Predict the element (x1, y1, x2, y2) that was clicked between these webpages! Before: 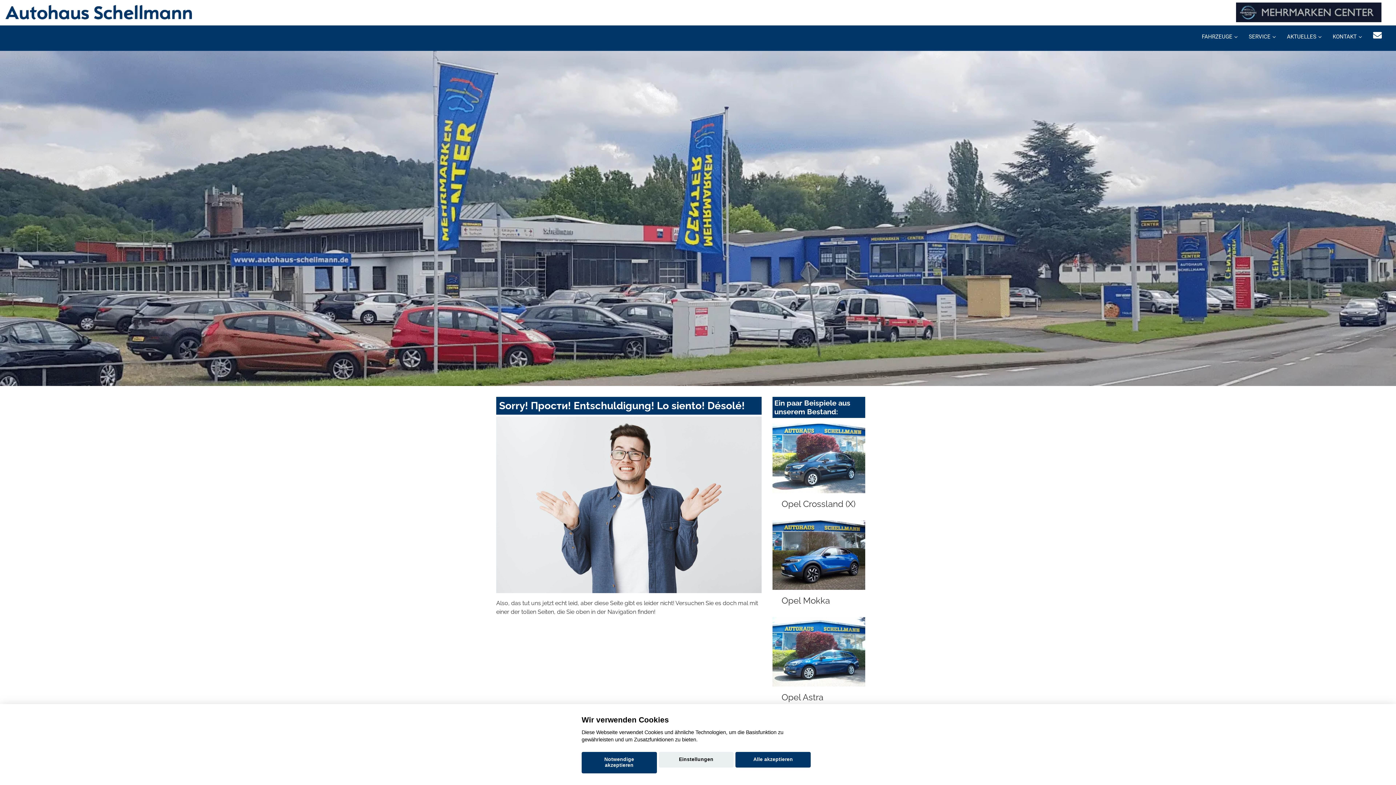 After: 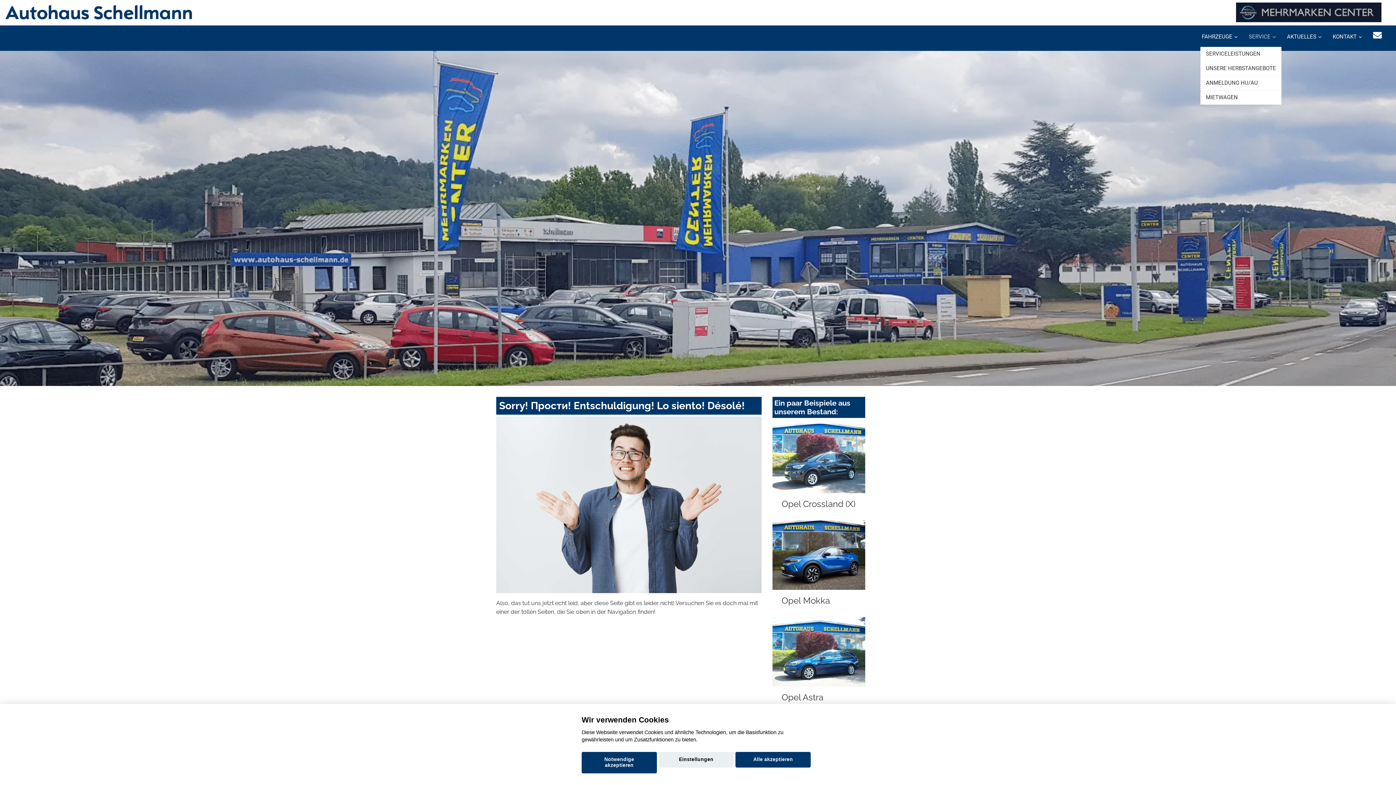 Action: label: SERVICE bbox: (1243, 25, 1281, 46)